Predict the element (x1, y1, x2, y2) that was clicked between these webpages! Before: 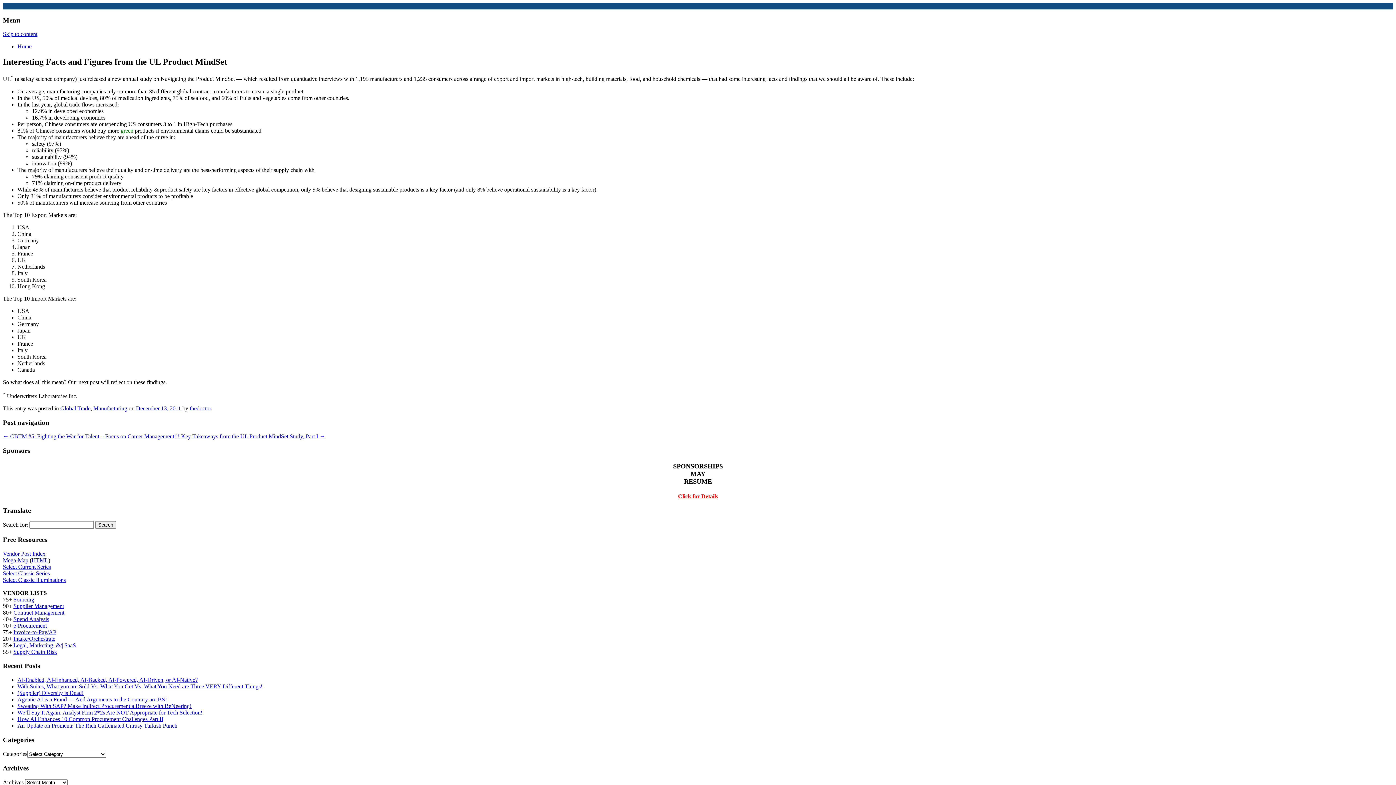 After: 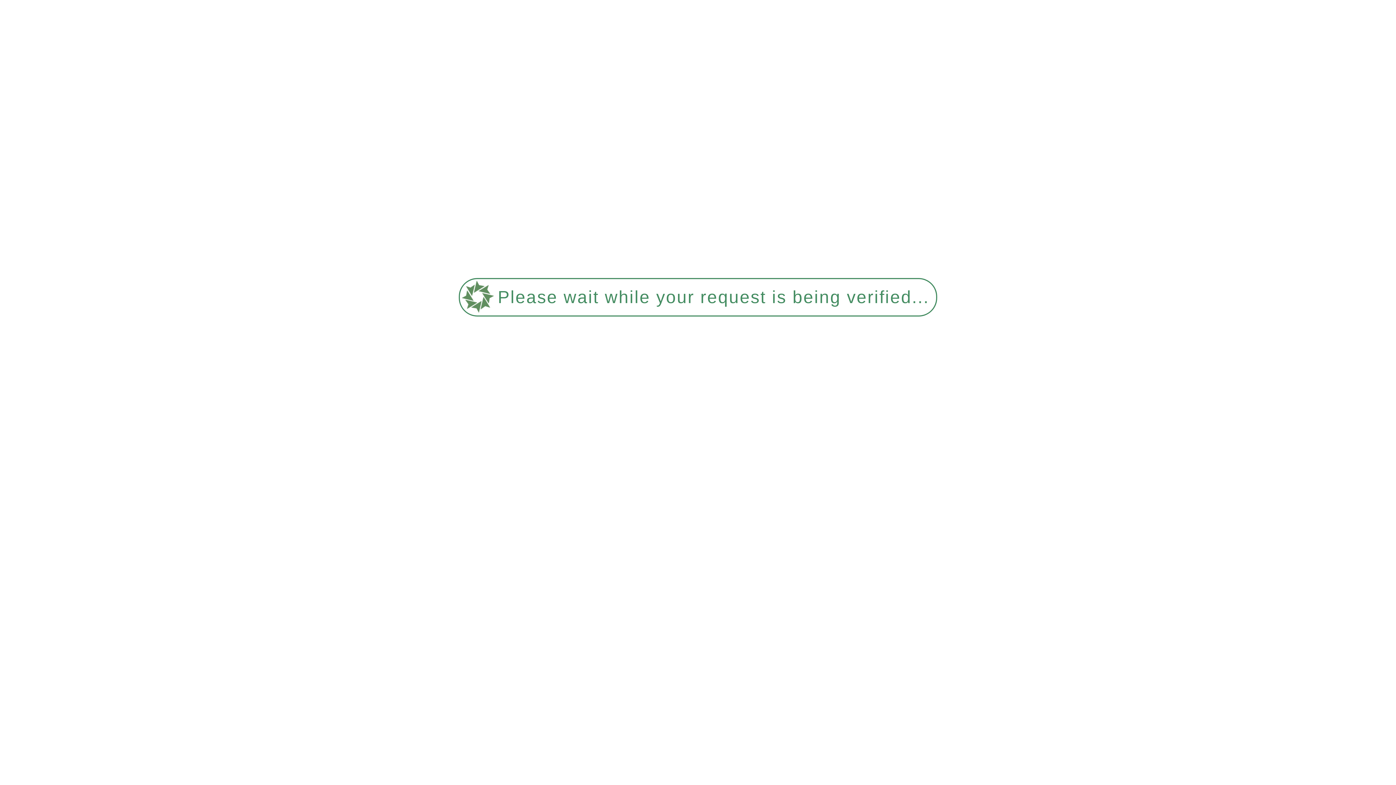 Action: bbox: (17, 690, 83, 696) label: (Supplier) Diversity is Dead!